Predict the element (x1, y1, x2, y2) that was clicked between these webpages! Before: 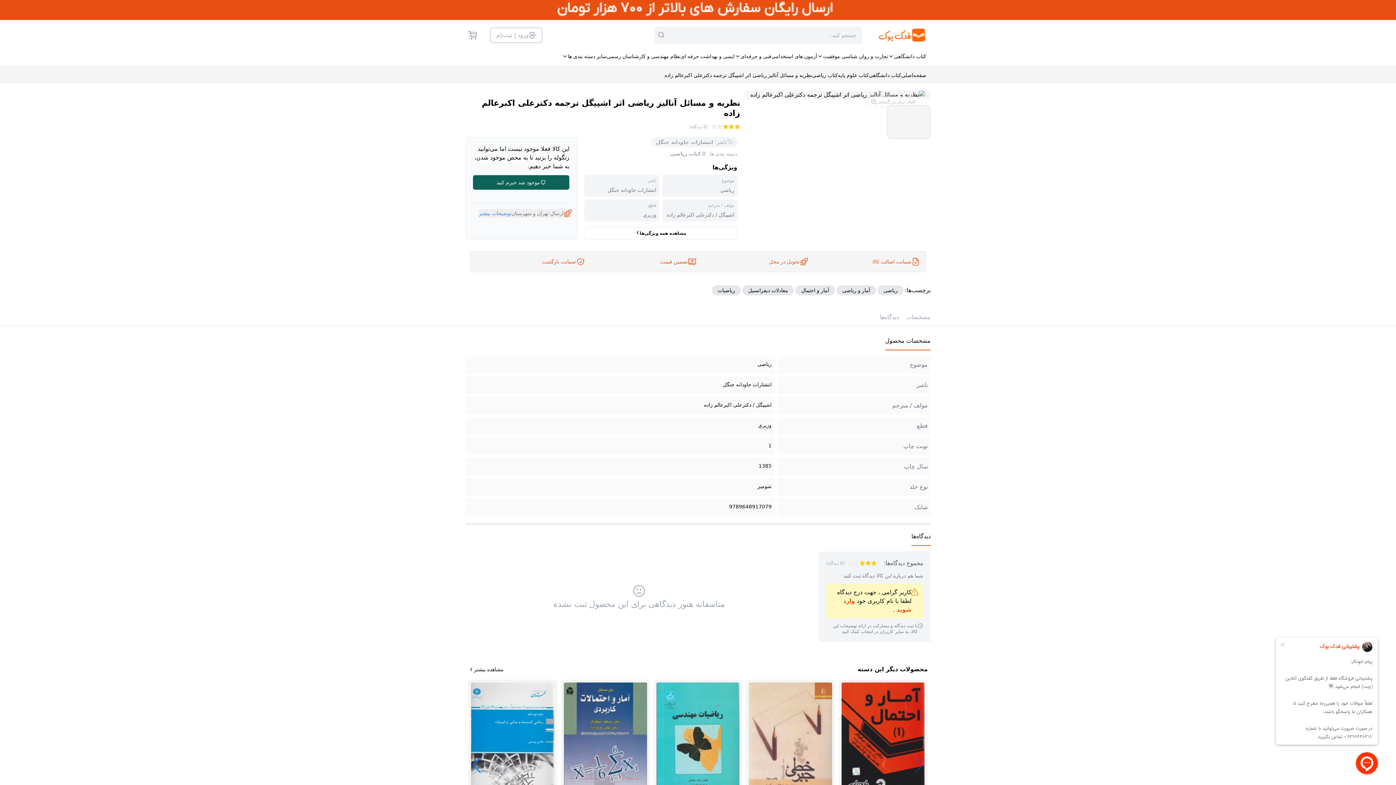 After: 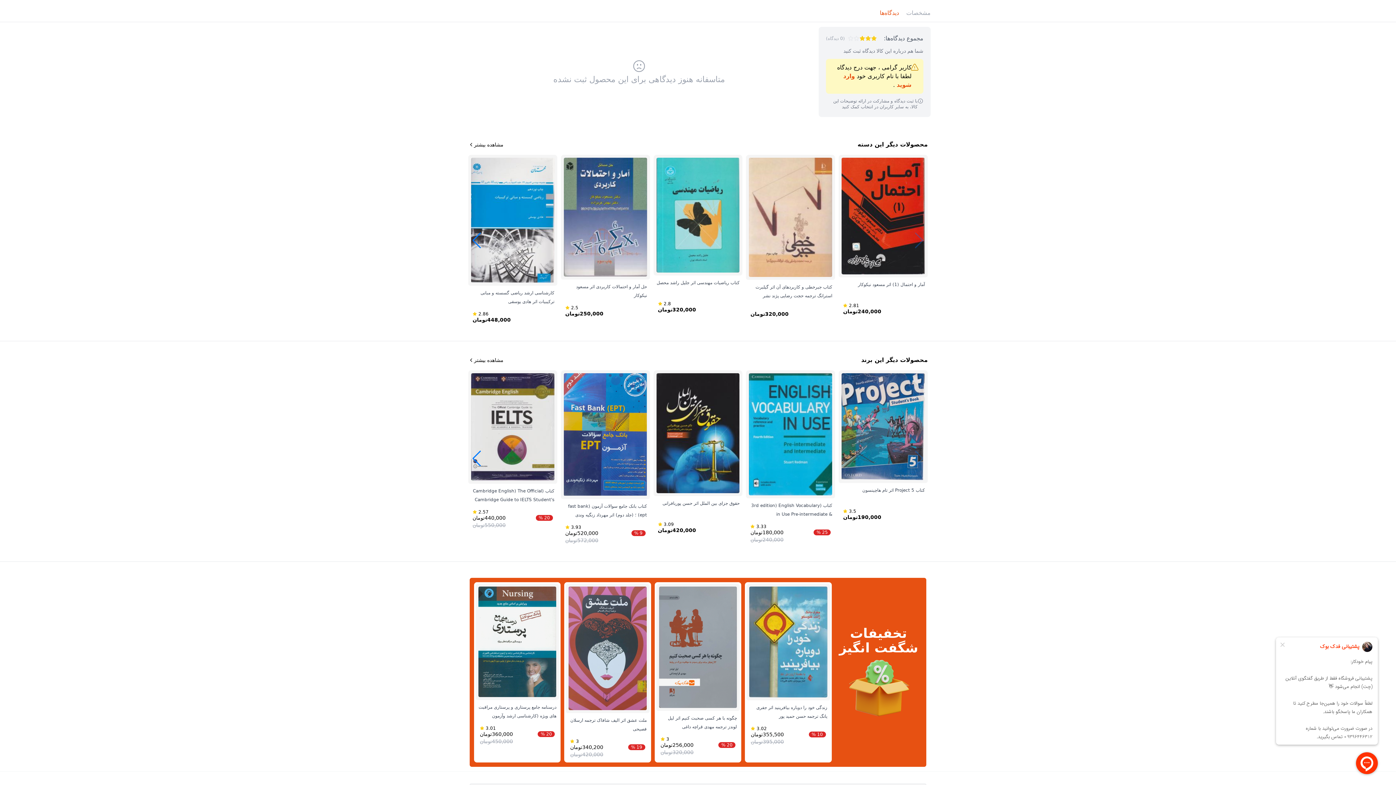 Action: bbox: (826, 560, 845, 566) label: (0 دیدگاه)